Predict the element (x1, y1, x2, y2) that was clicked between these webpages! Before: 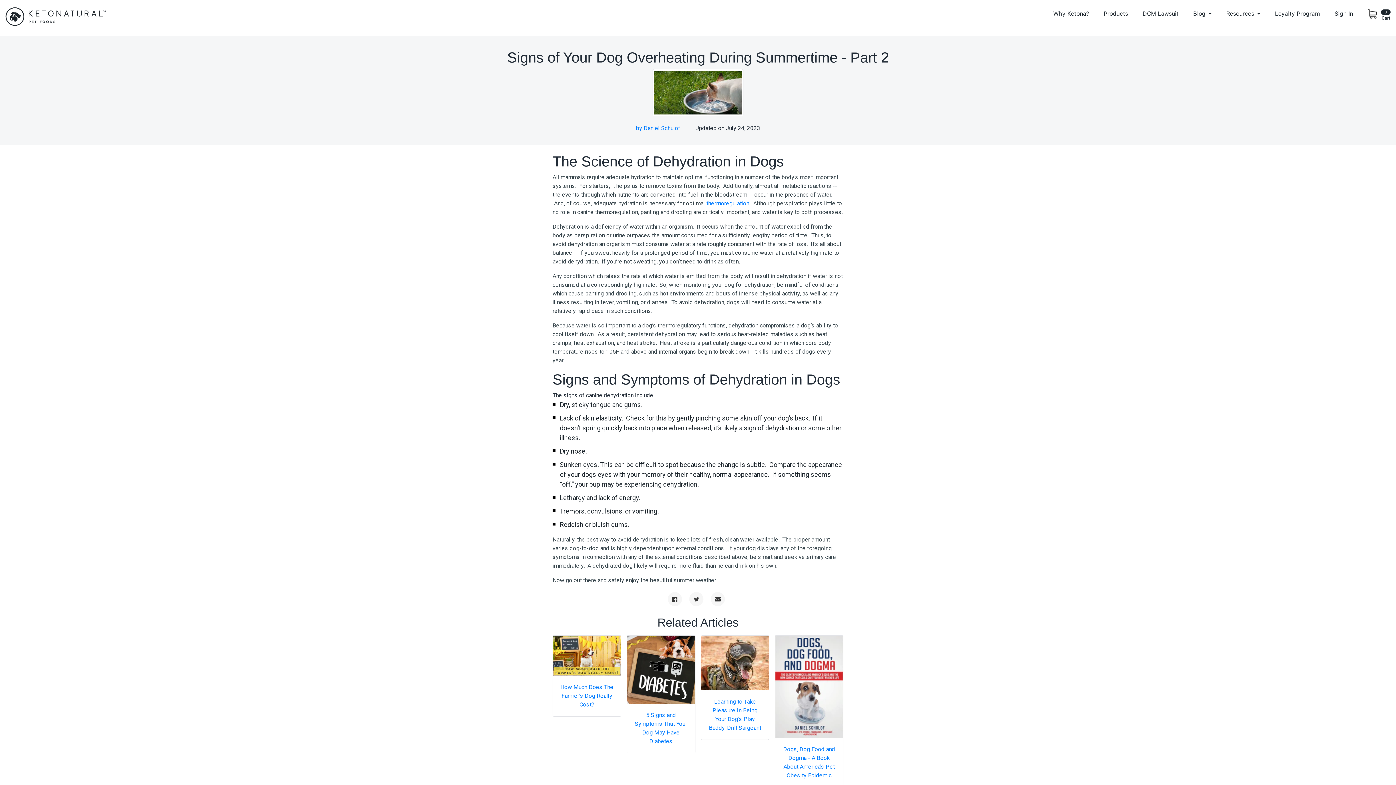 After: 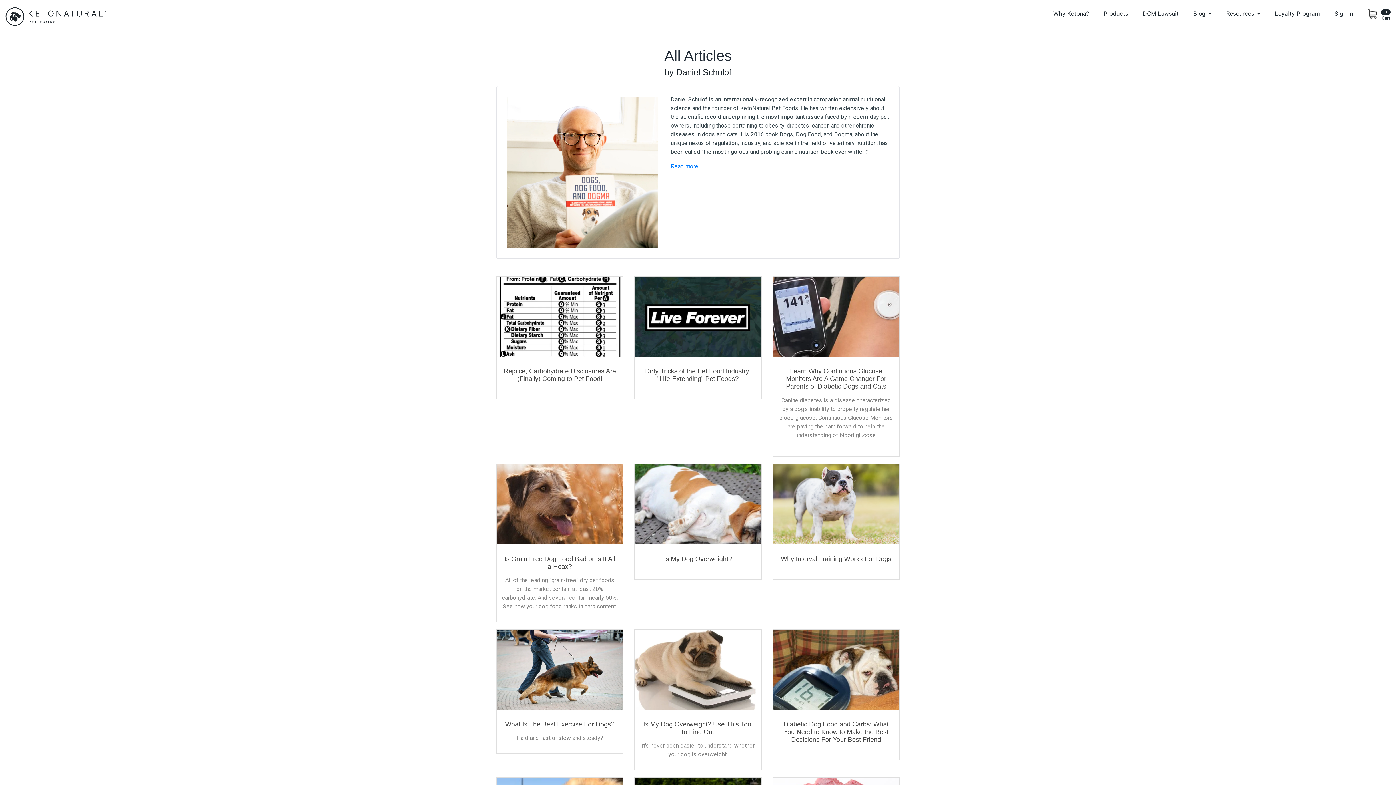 Action: bbox: (636, 124, 680, 131) label: by Daniel Schulof